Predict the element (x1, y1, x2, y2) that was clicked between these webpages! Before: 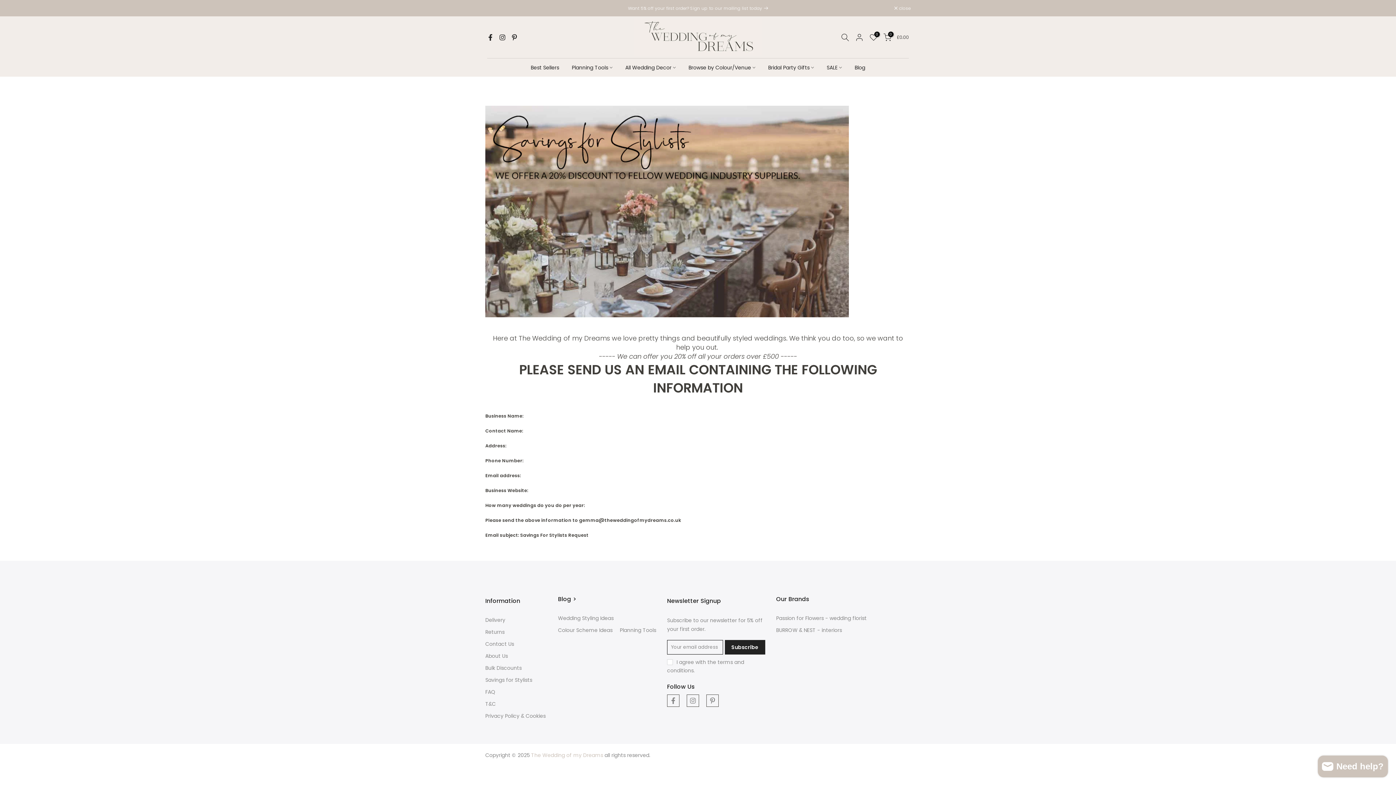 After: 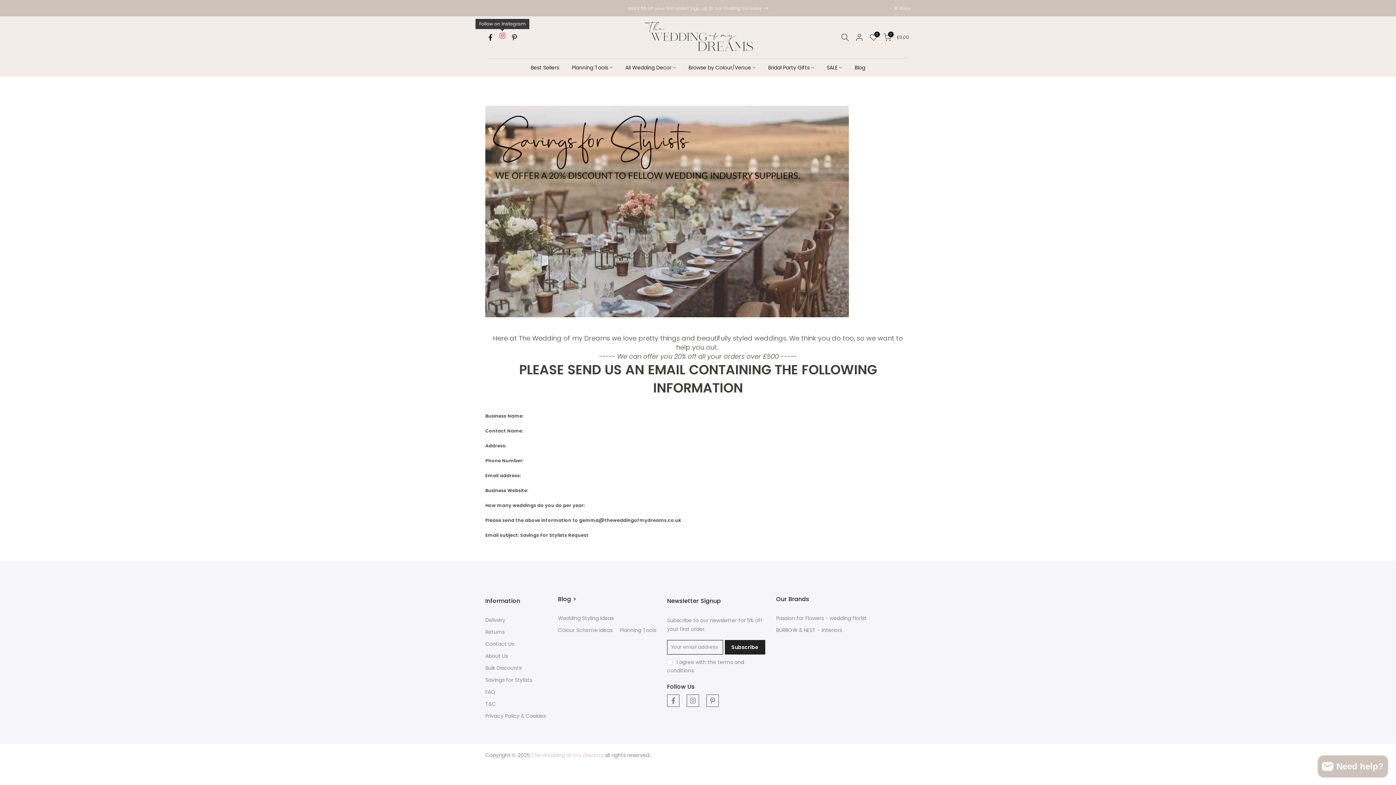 Action: bbox: (499, 32, 505, 41)